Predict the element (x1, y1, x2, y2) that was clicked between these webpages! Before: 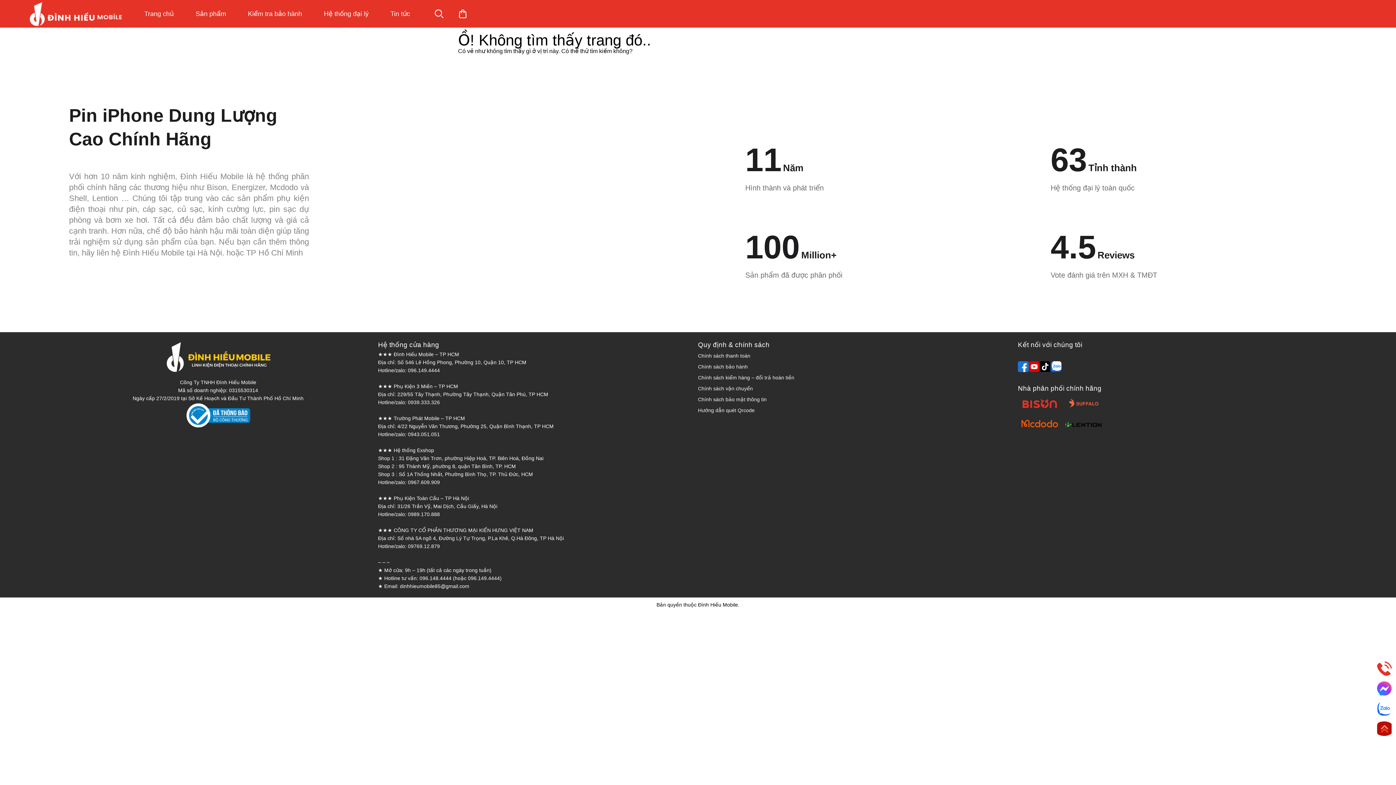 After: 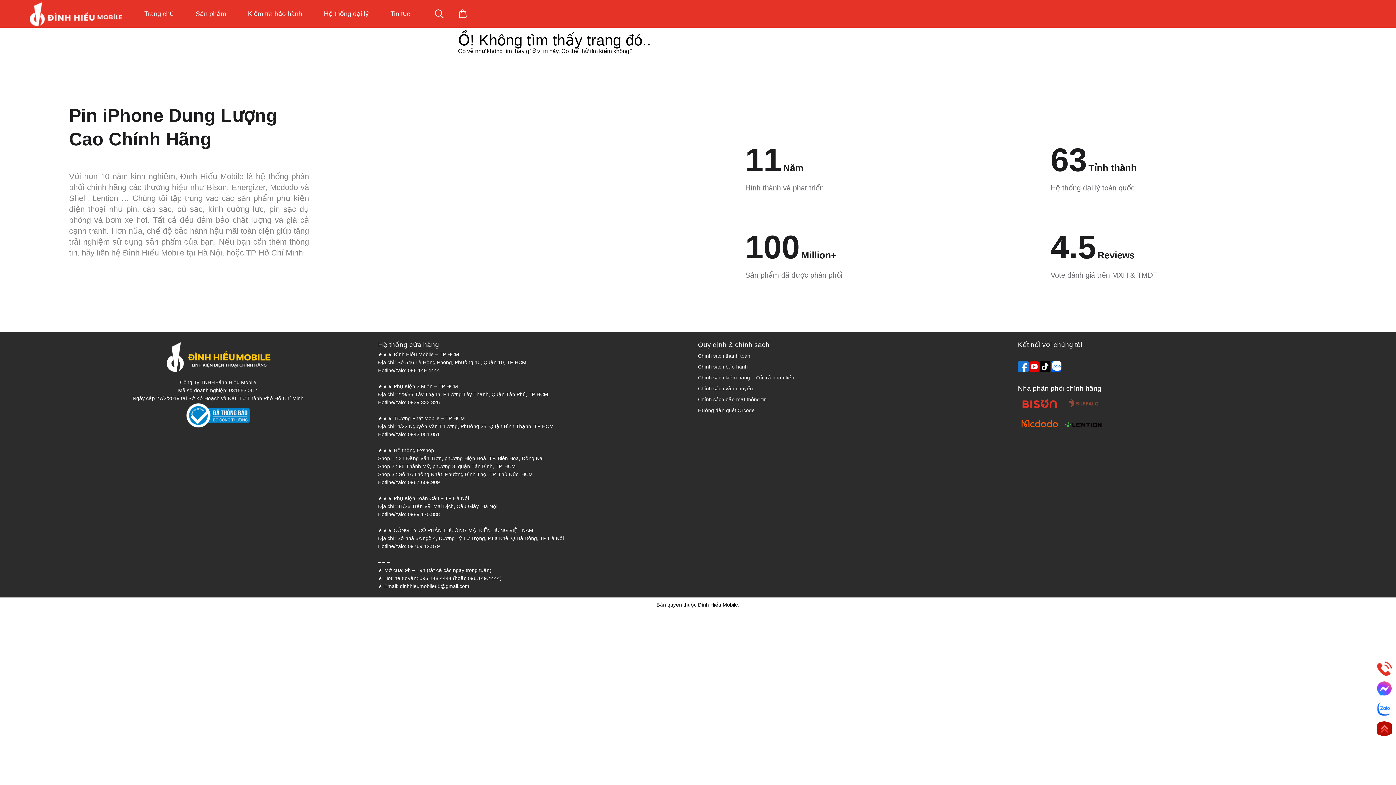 Action: bbox: (1065, 398, 1101, 411)